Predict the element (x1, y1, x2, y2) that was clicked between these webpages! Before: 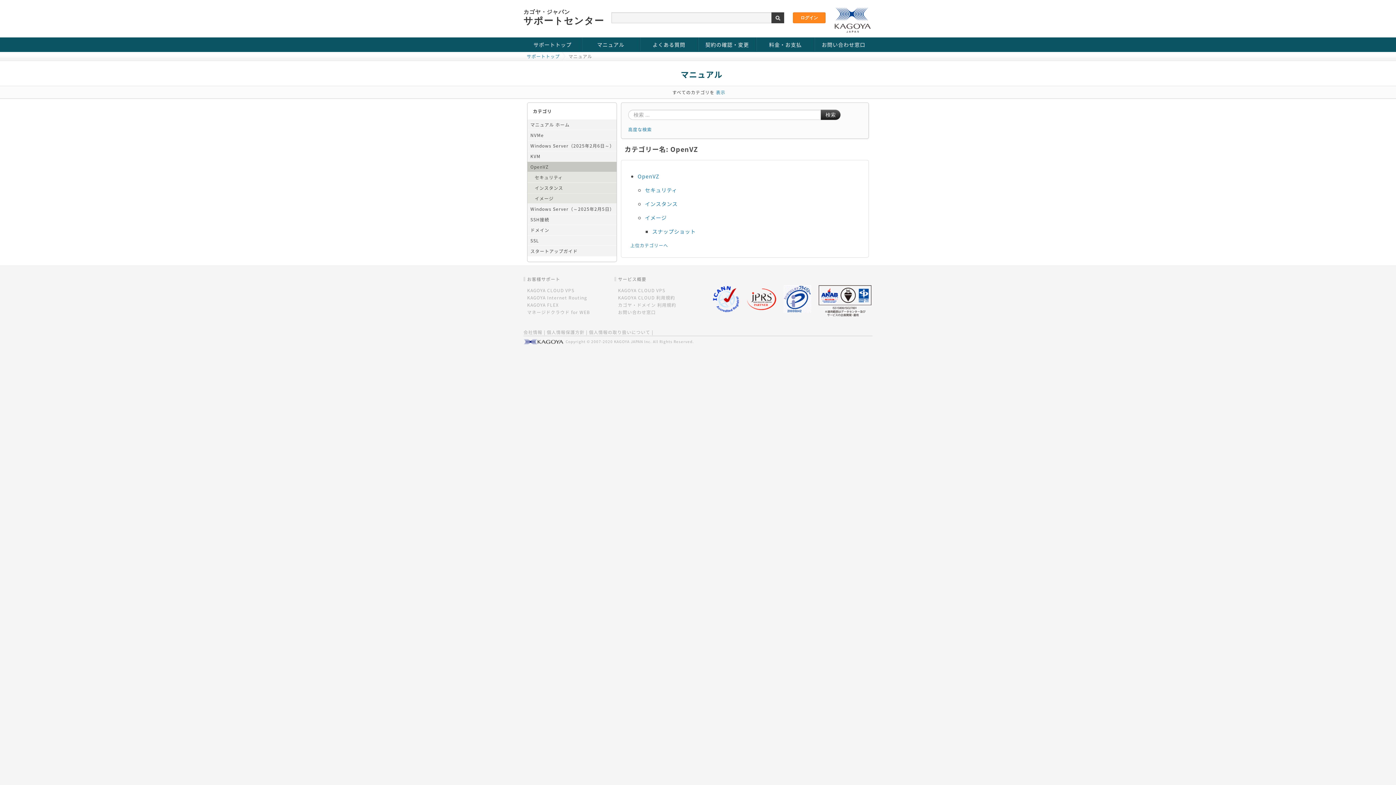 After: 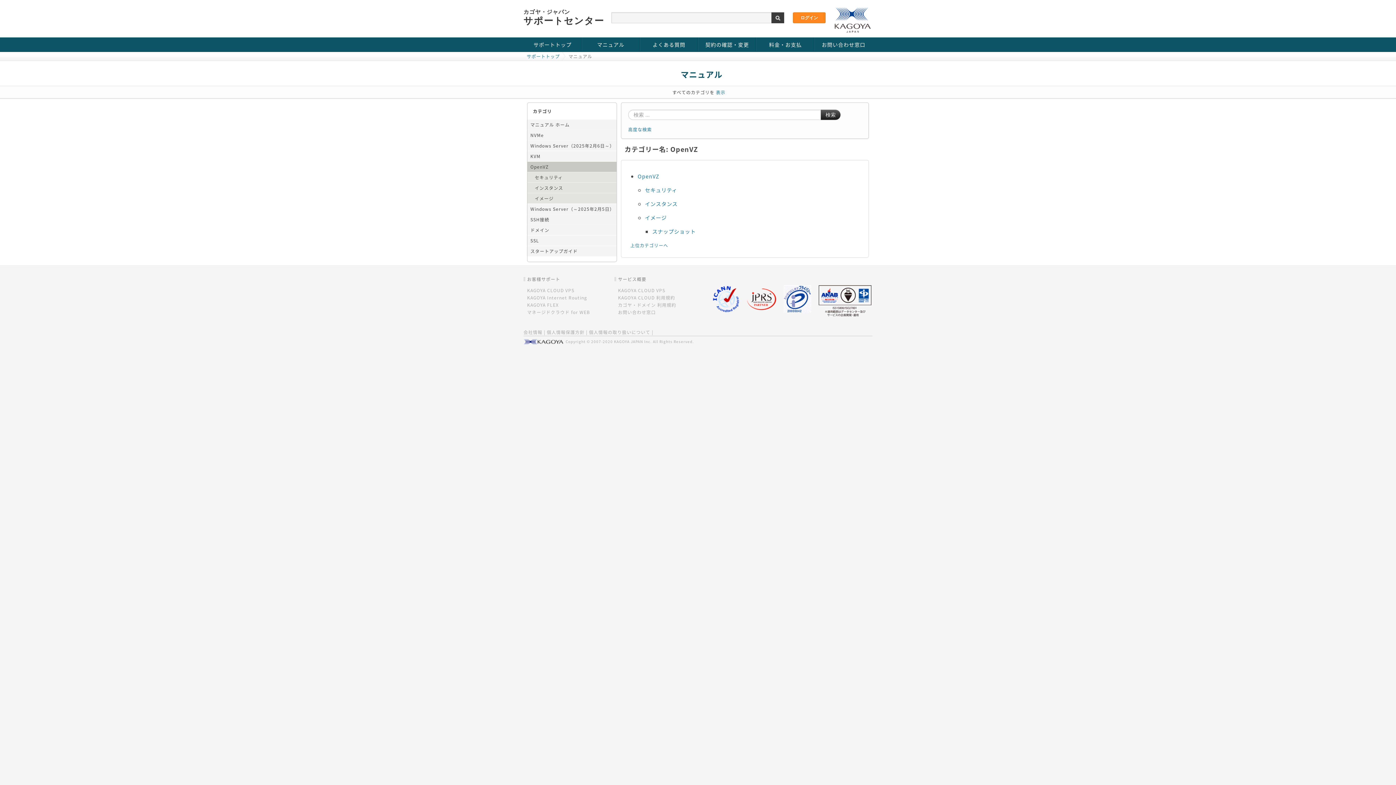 Action: bbox: (523, 338, 563, 344)